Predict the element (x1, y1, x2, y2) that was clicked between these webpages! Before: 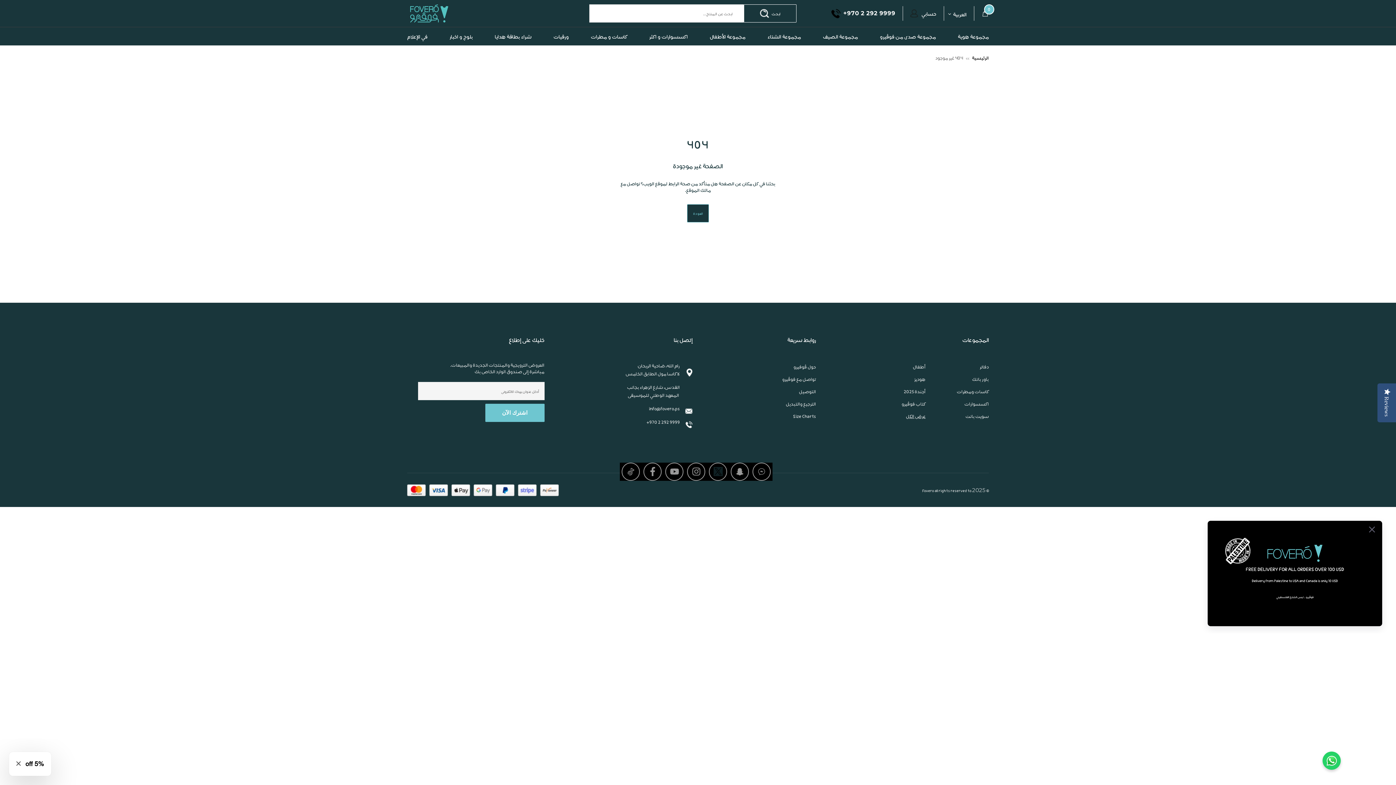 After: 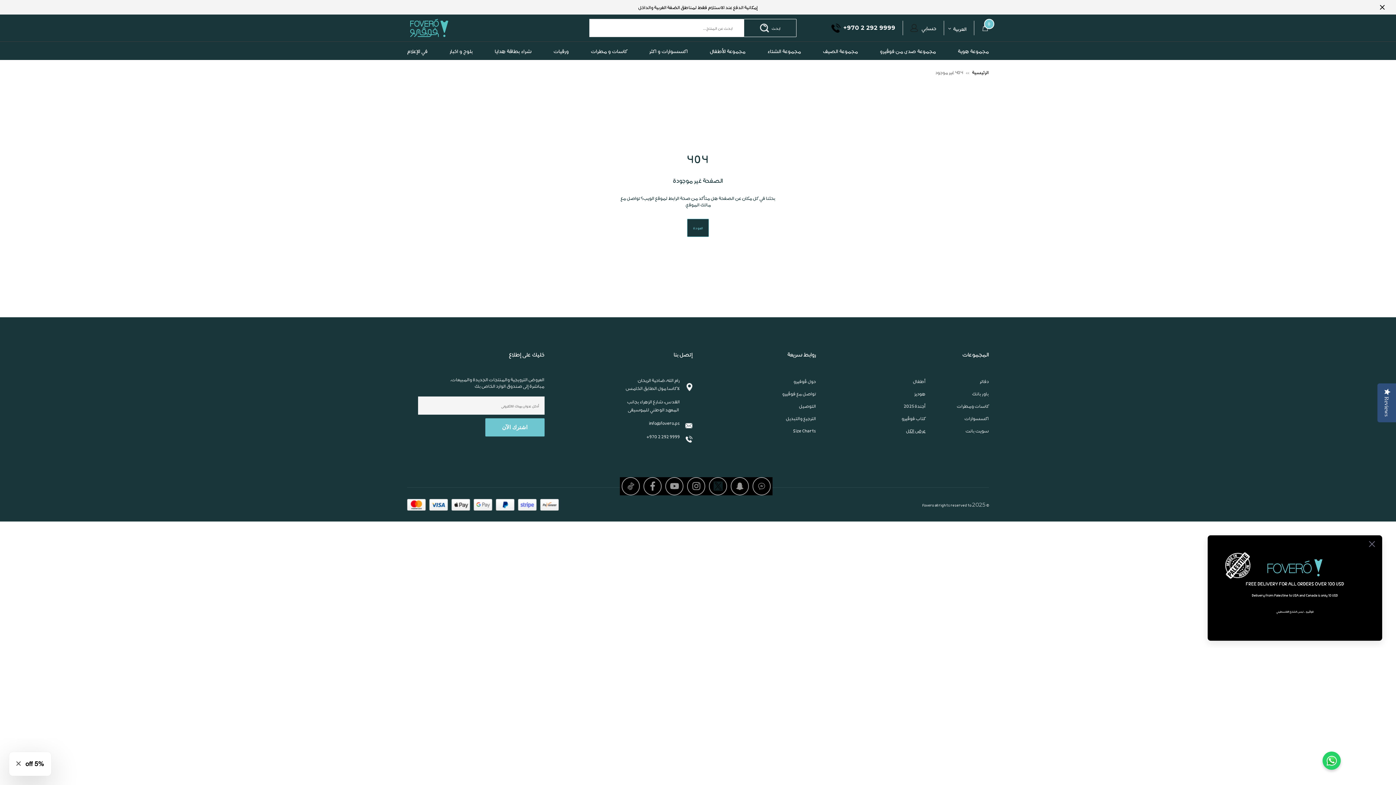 Action: label: +970 2 292 9999 bbox: (831, 8, 895, 18)